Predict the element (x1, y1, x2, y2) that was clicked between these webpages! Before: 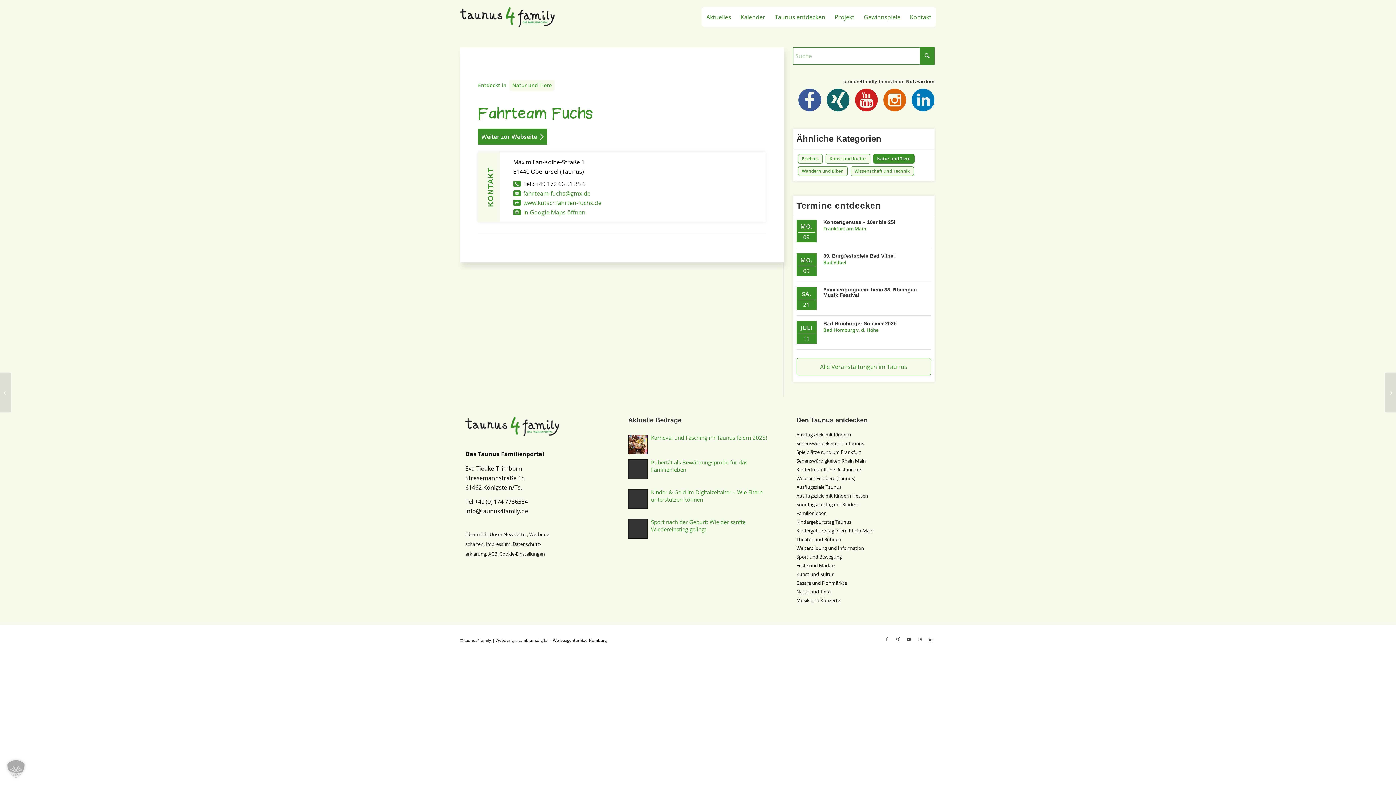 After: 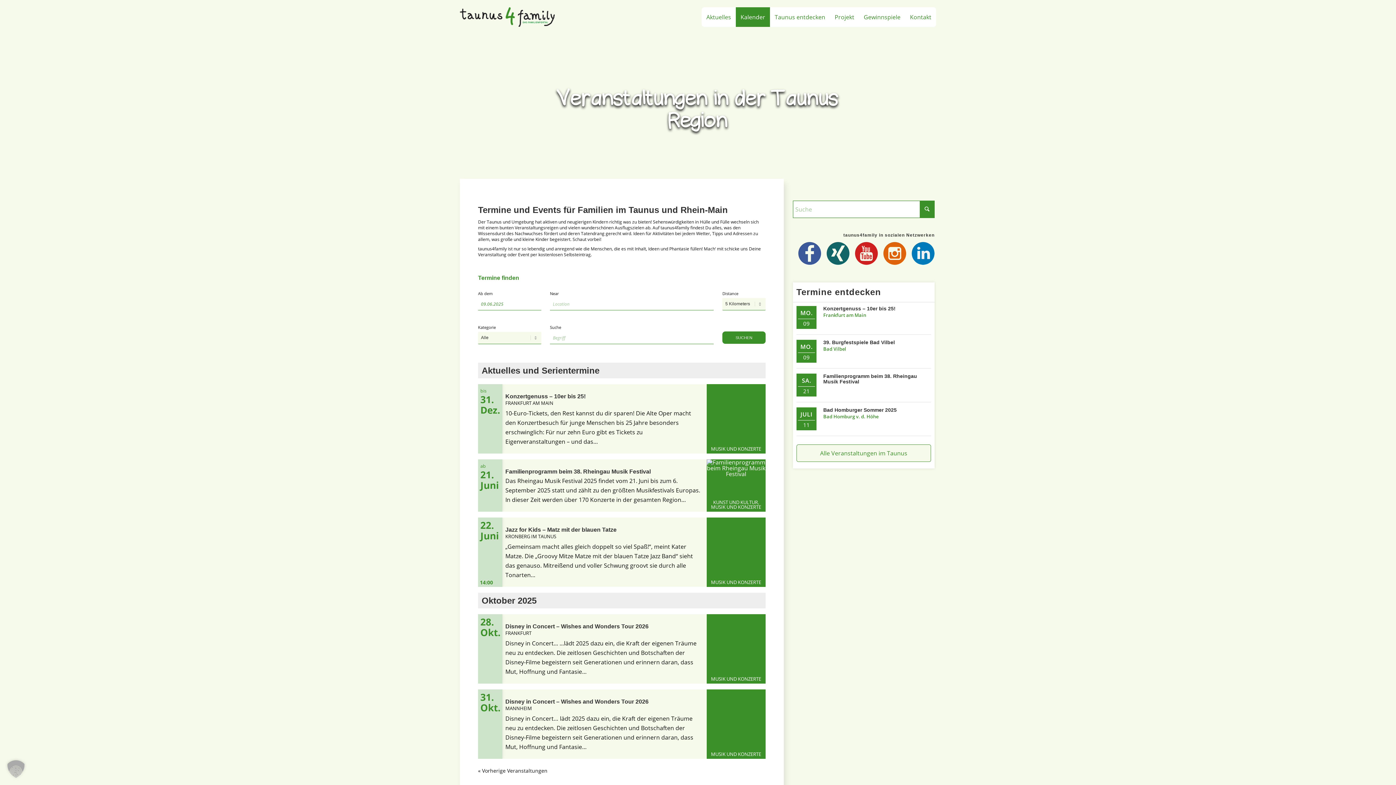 Action: label: Musik und Konzerte bbox: (796, 596, 936, 605)